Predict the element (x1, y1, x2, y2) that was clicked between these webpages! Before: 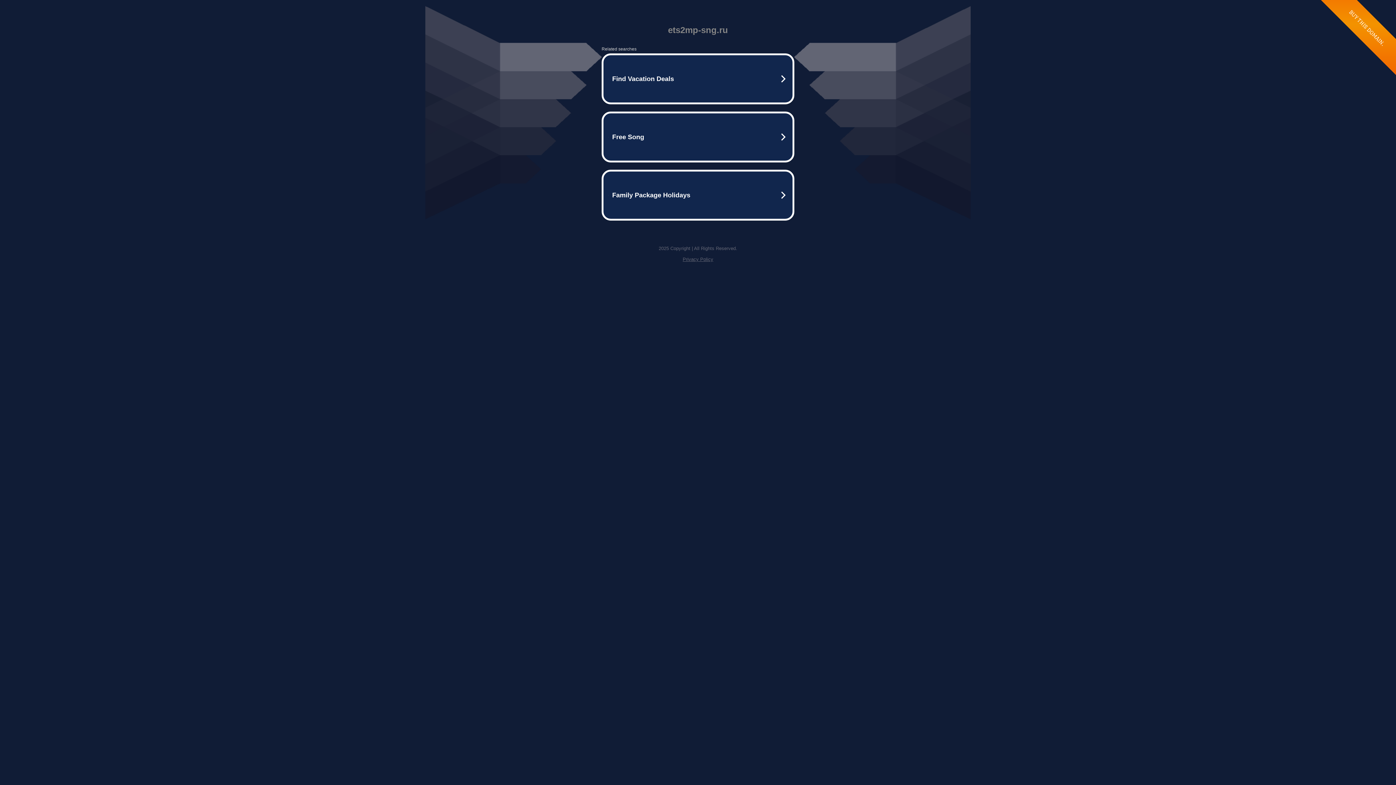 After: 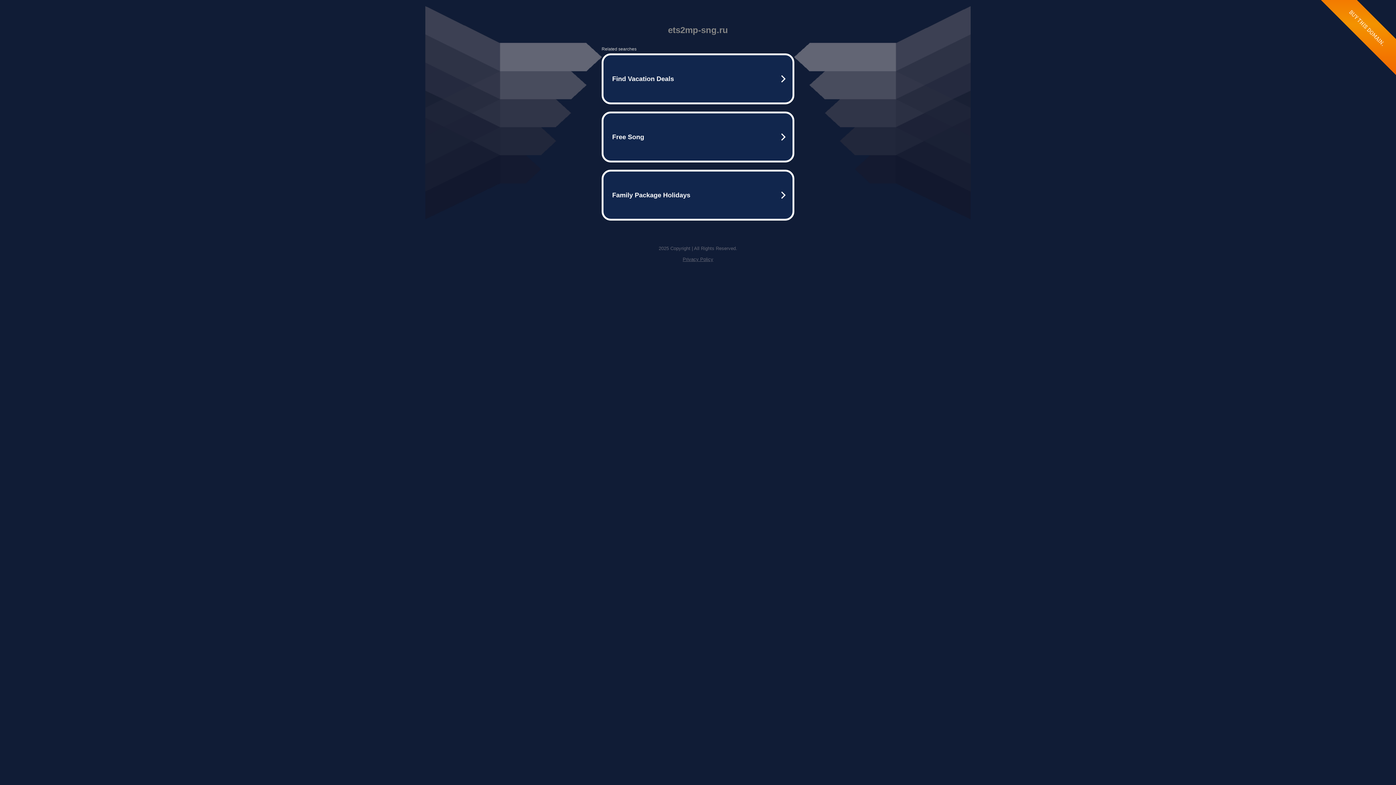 Action: label: Privacy Policy bbox: (682, 256, 713, 262)